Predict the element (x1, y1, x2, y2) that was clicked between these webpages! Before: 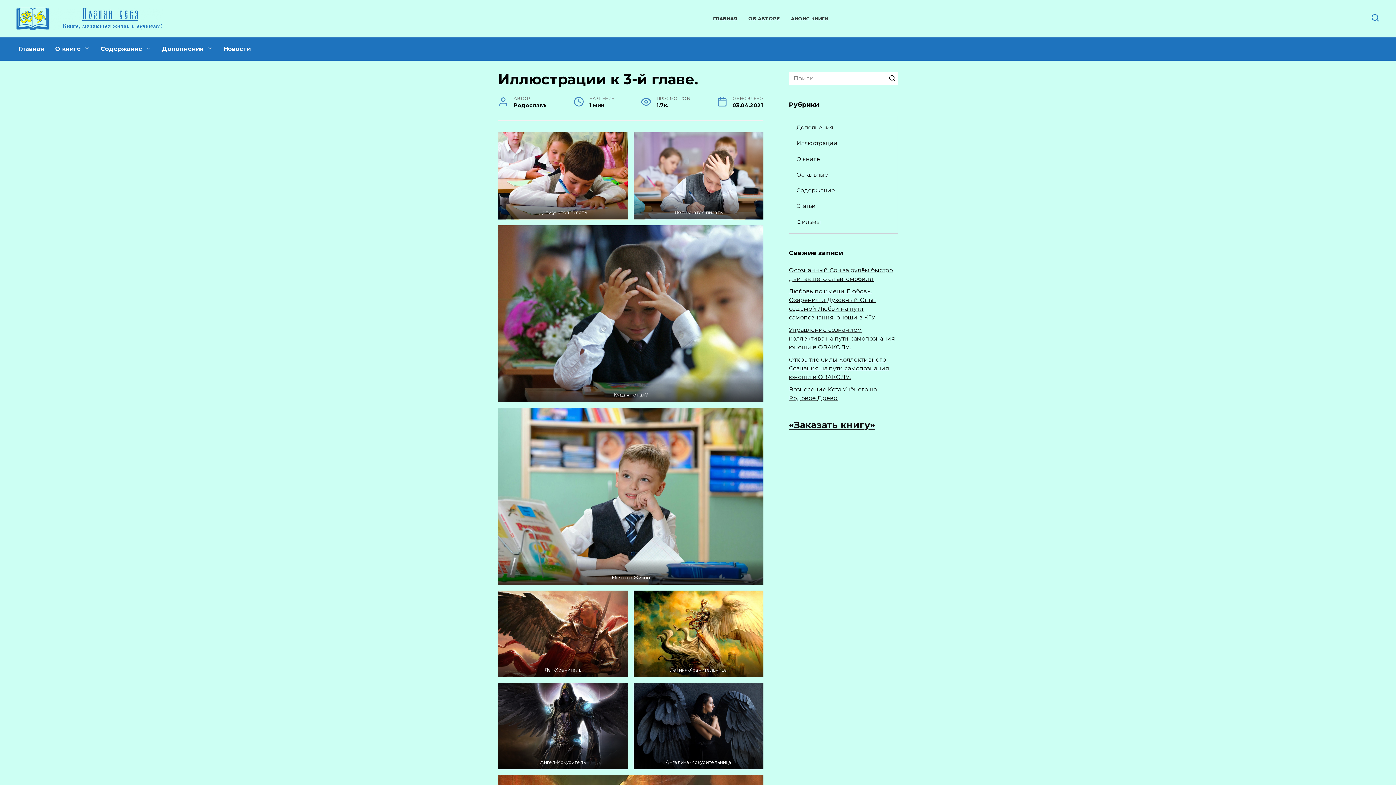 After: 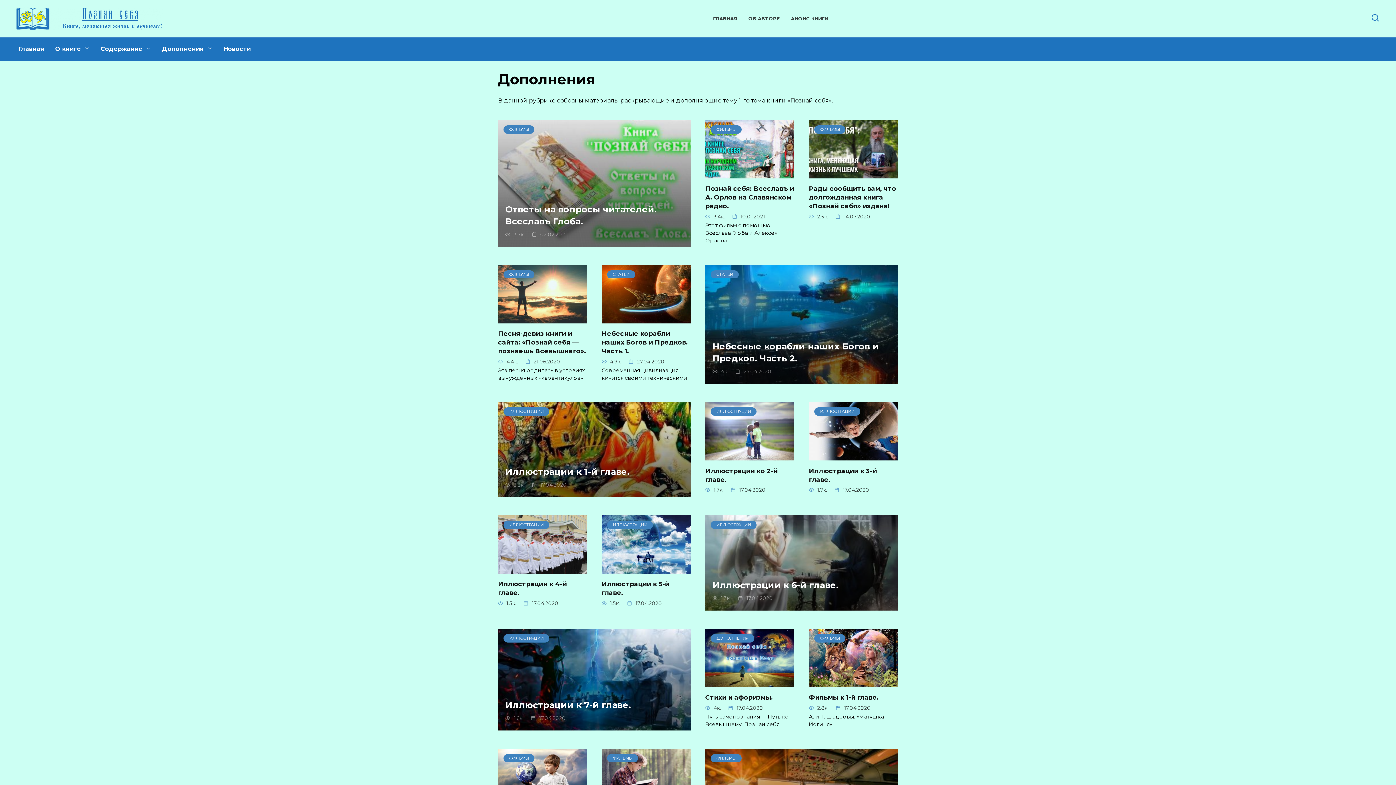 Action: label: Дополнения bbox: (789, 119, 840, 135)